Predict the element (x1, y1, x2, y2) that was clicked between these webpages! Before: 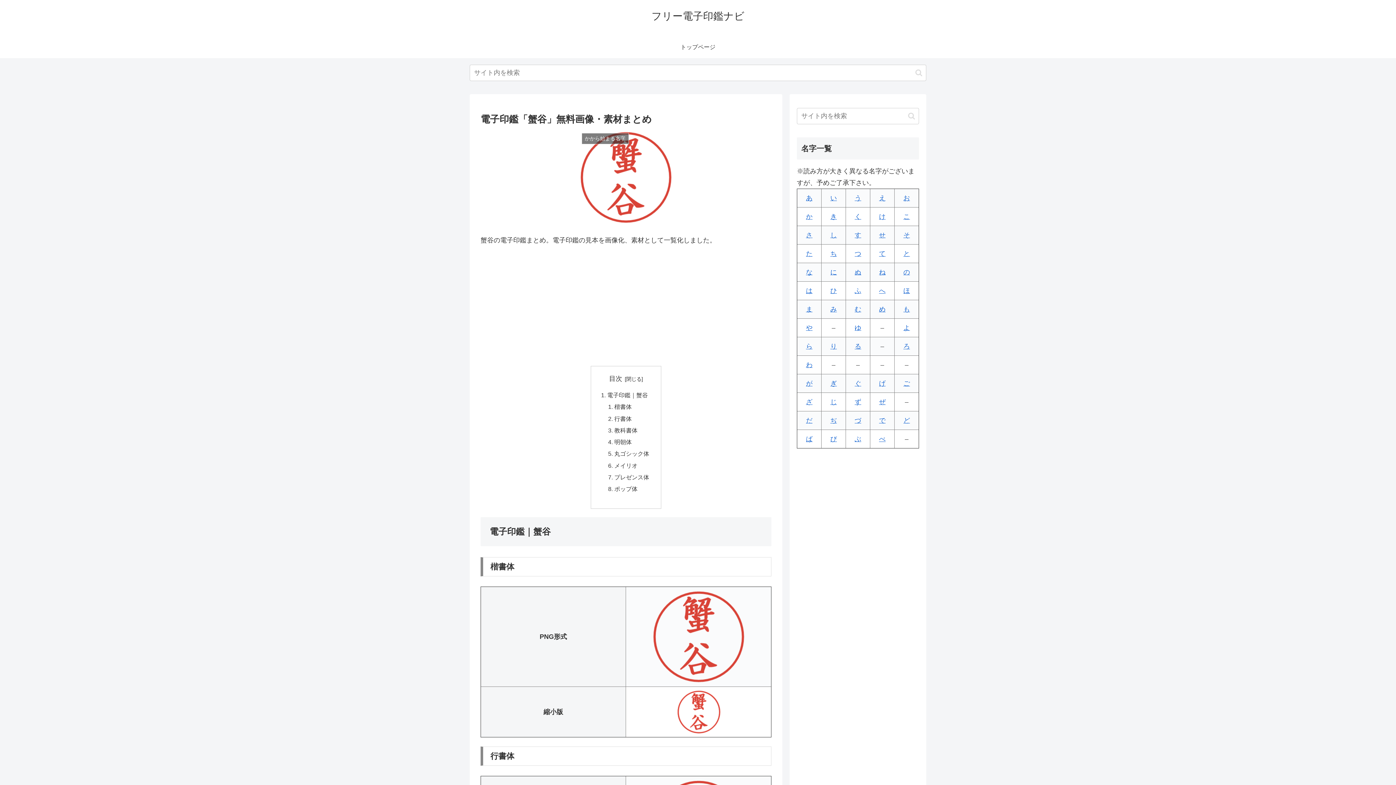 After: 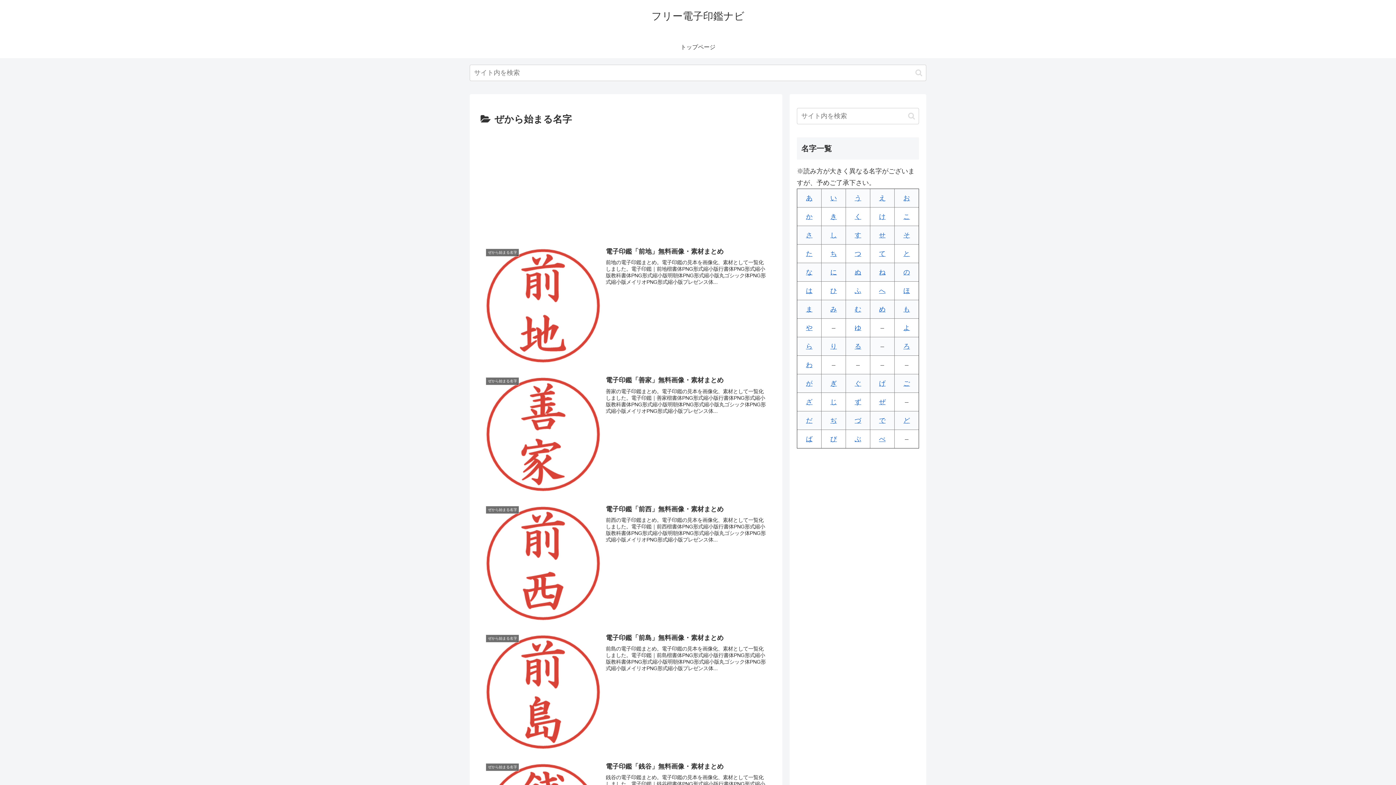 Action: bbox: (879, 398, 885, 405) label: ぜ